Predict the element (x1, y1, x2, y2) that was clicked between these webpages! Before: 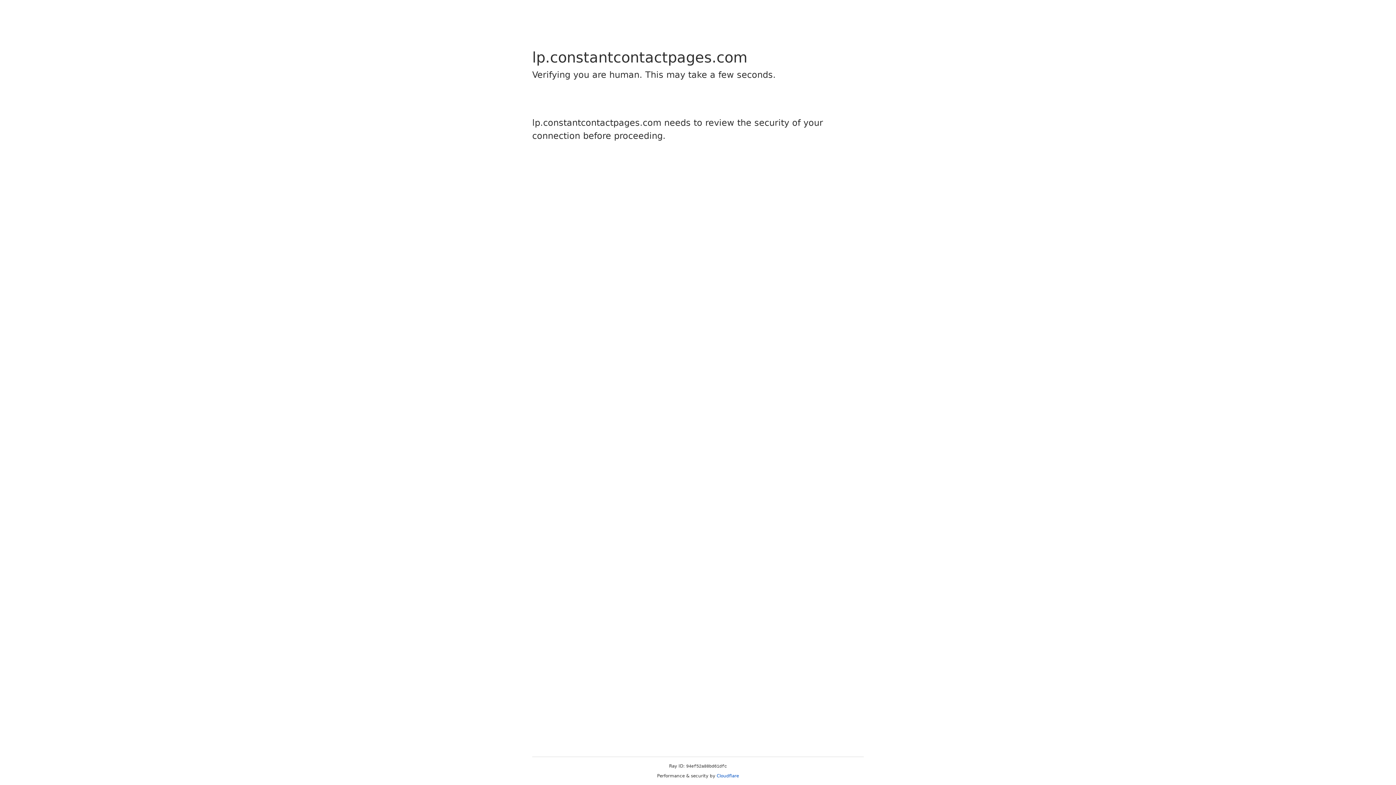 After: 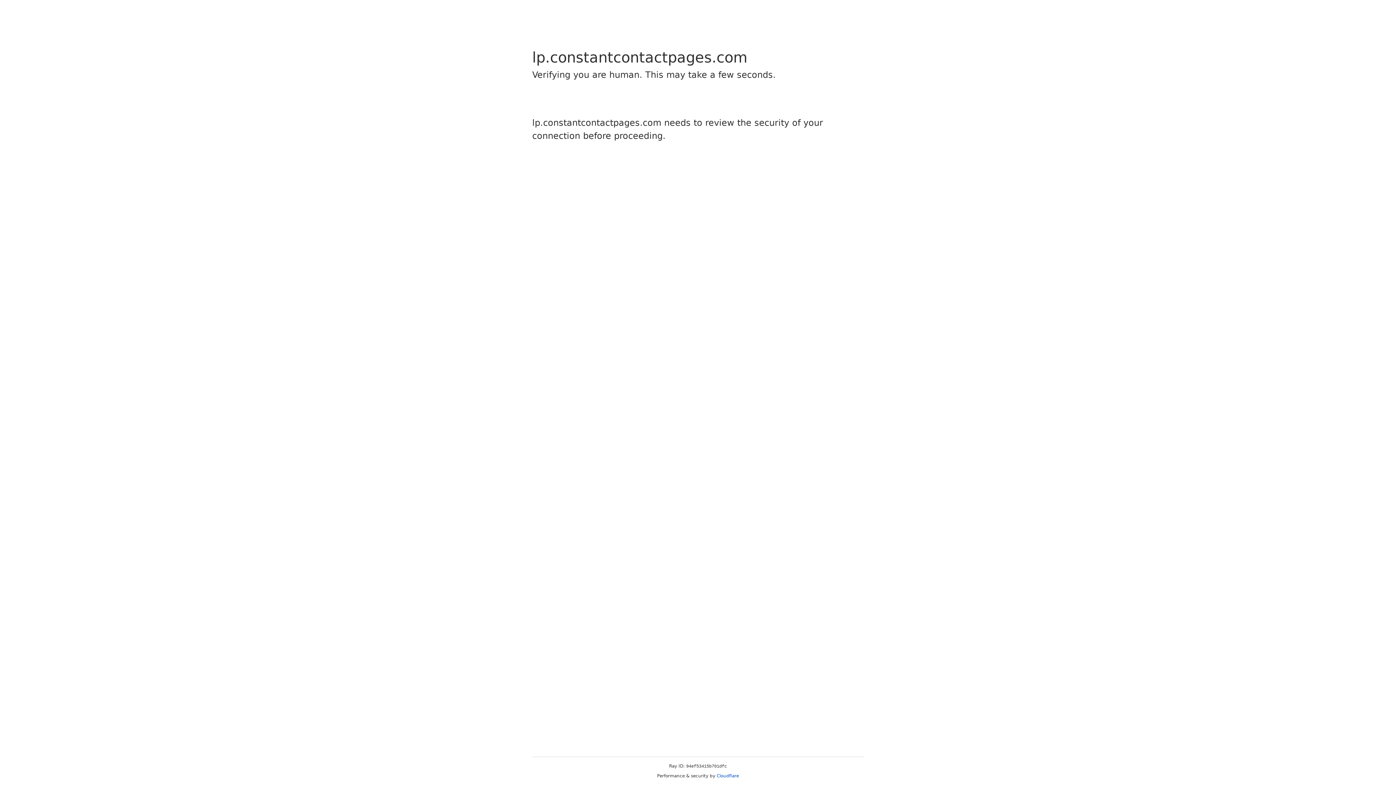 Action: bbox: (716, 773, 739, 778) label: Cloudflare